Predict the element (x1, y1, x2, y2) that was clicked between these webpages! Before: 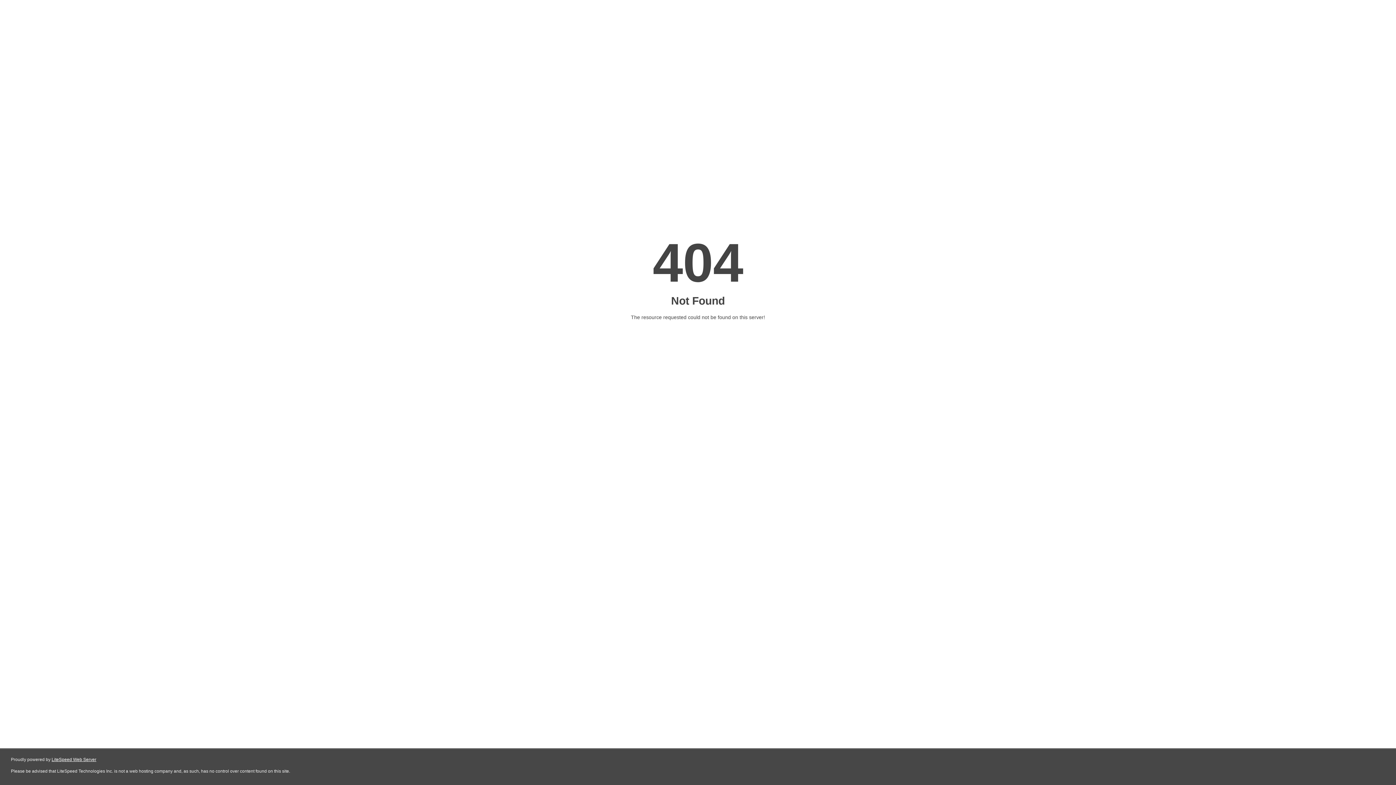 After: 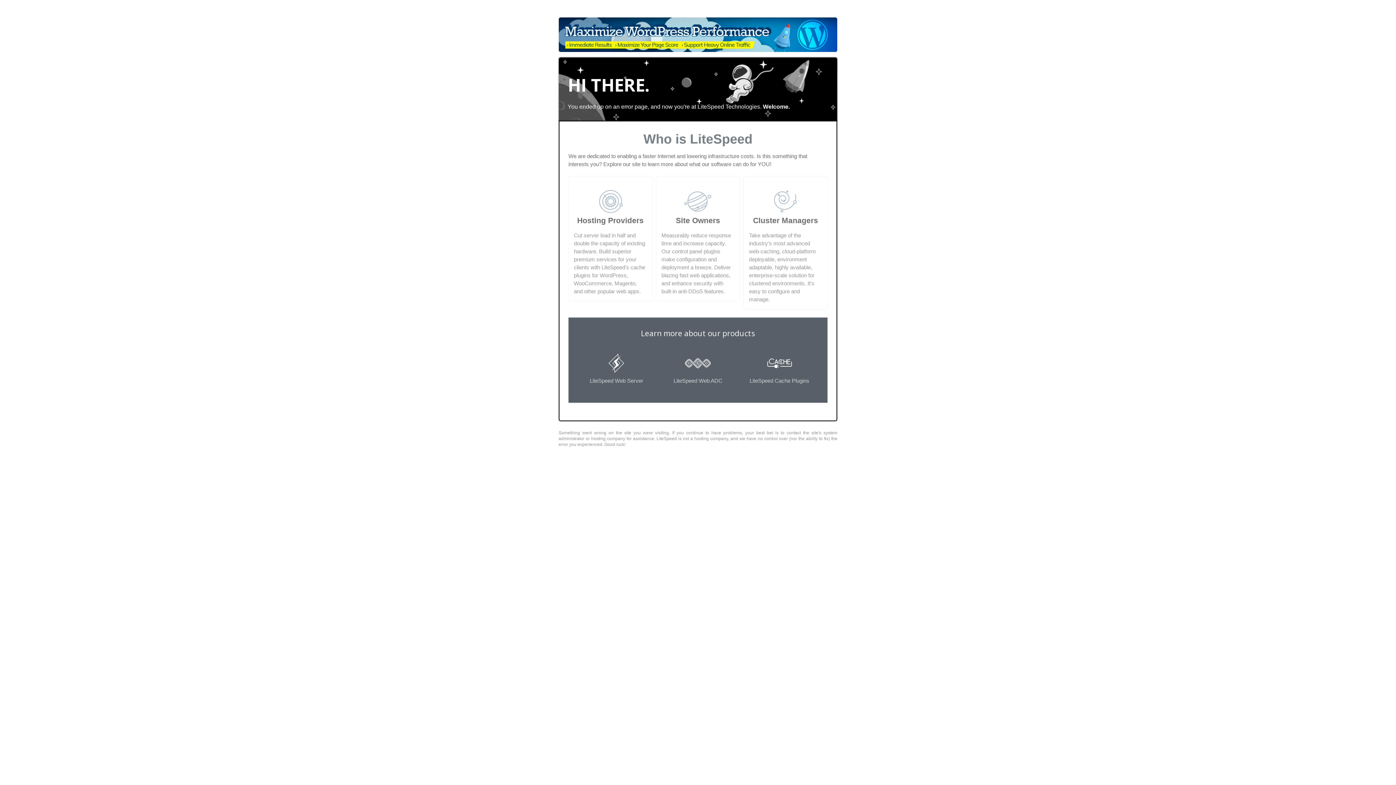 Action: label: LiteSpeed Web Server bbox: (51, 757, 96, 762)